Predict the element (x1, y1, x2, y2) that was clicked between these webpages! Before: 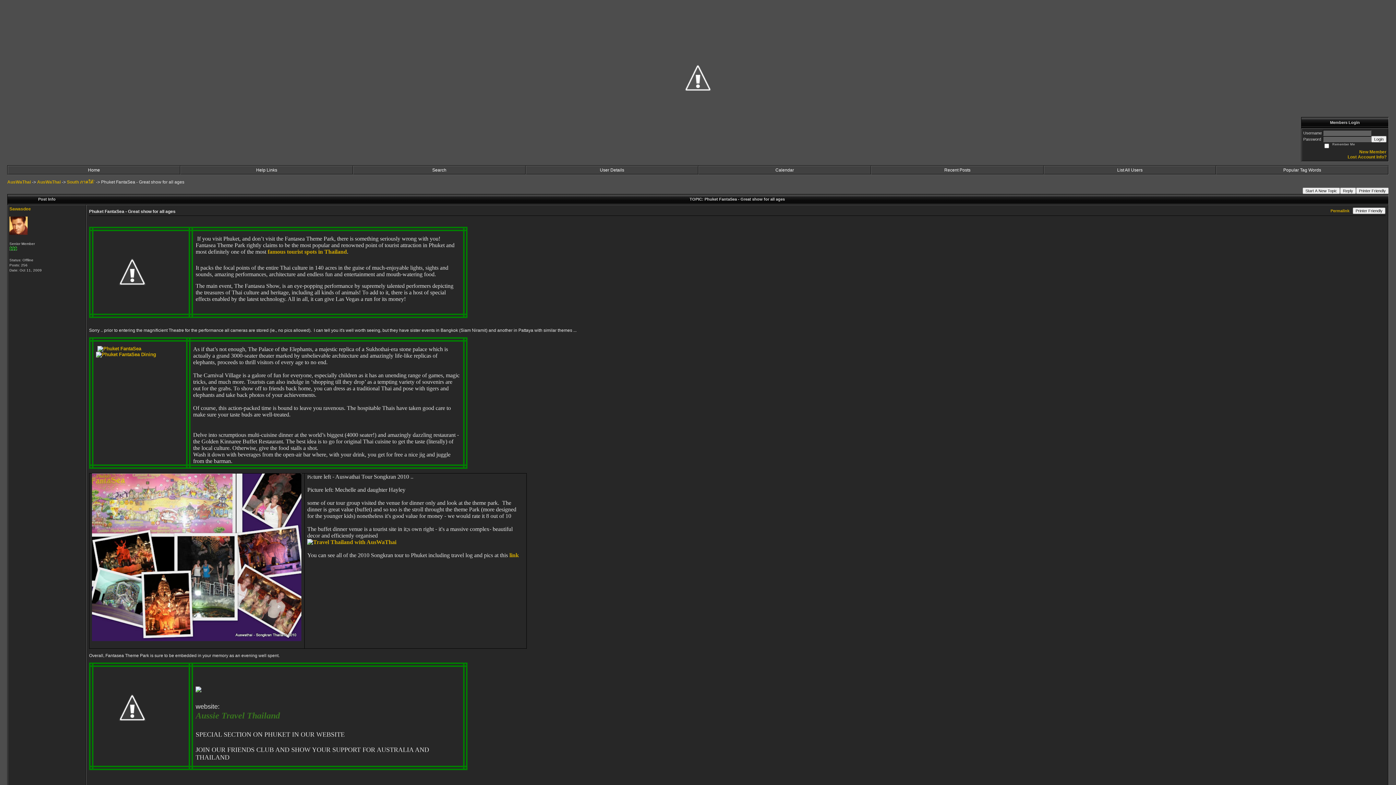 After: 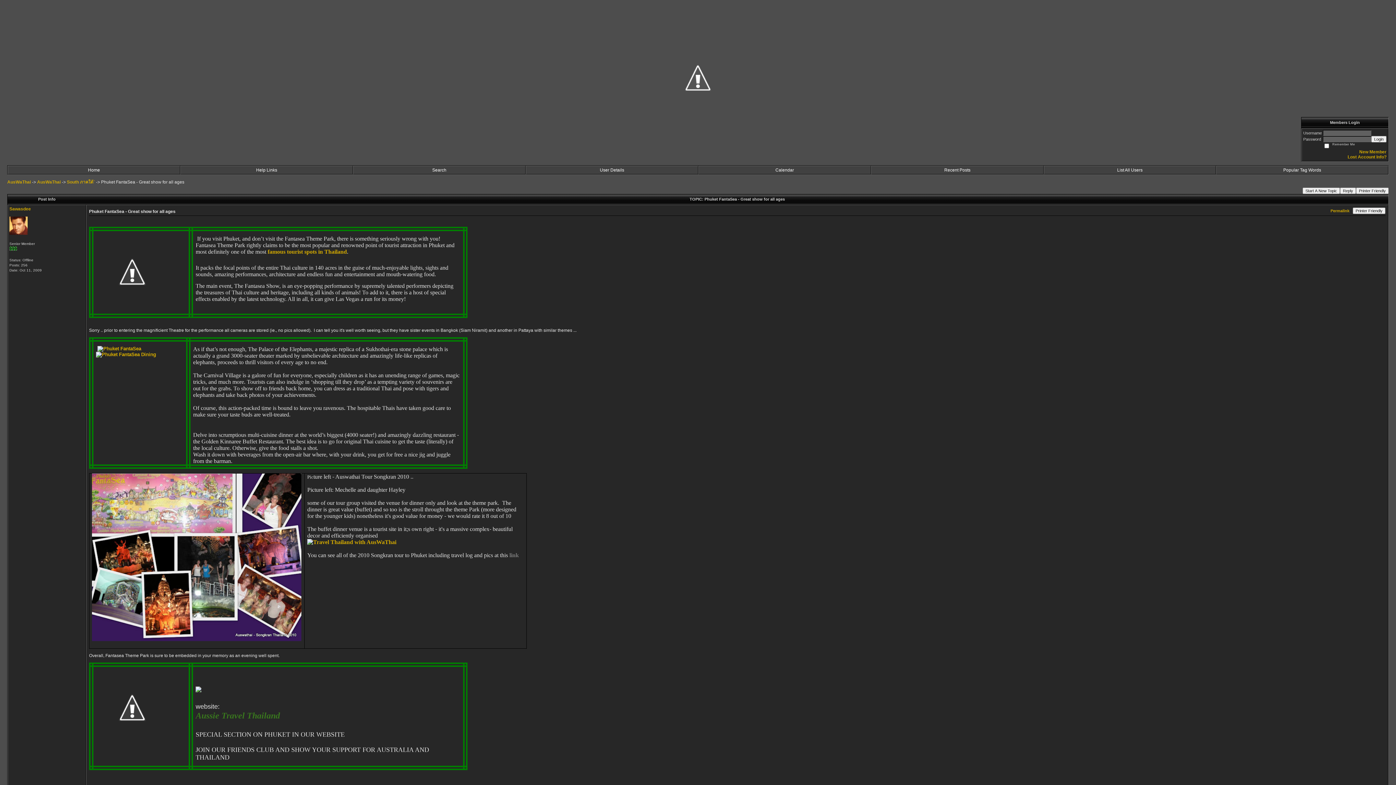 Action: bbox: (509, 552, 518, 558) label: link